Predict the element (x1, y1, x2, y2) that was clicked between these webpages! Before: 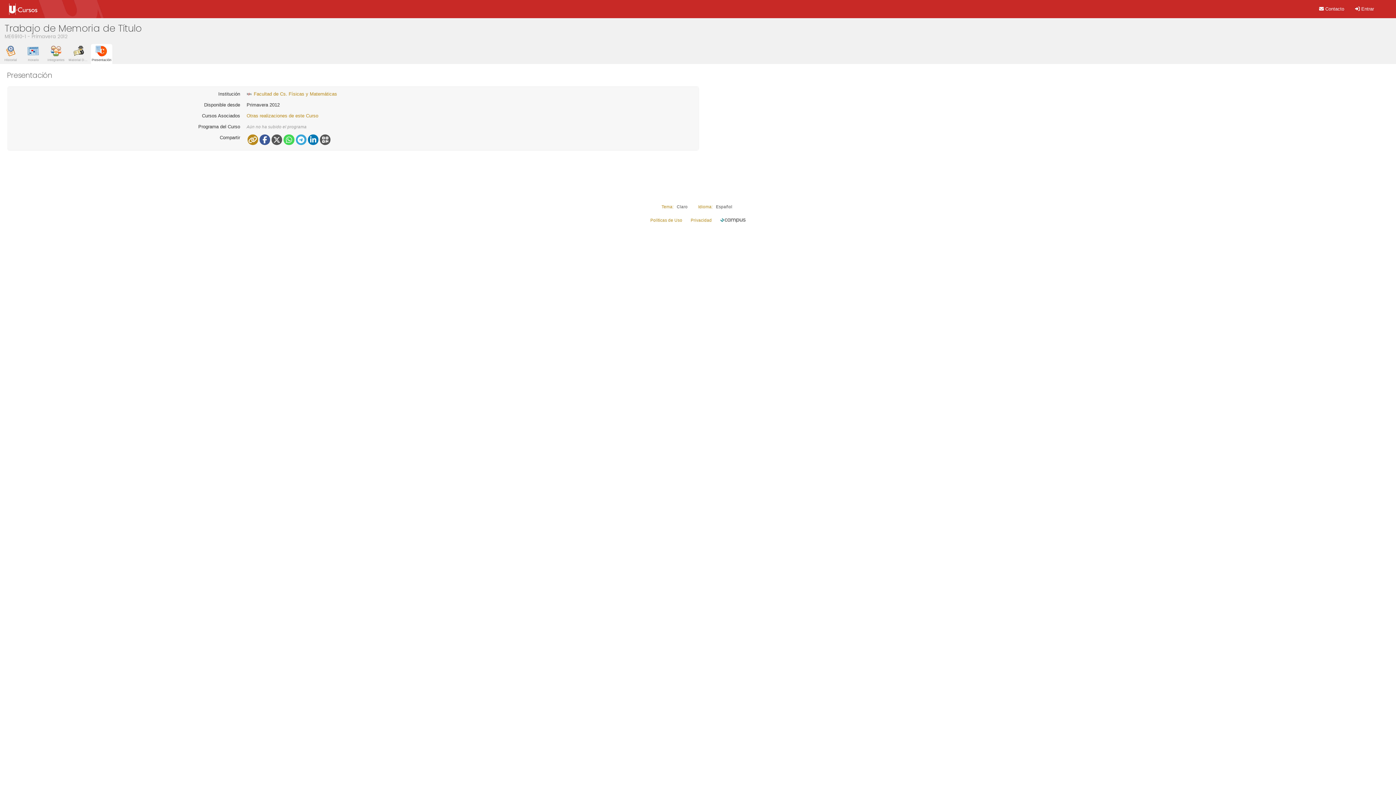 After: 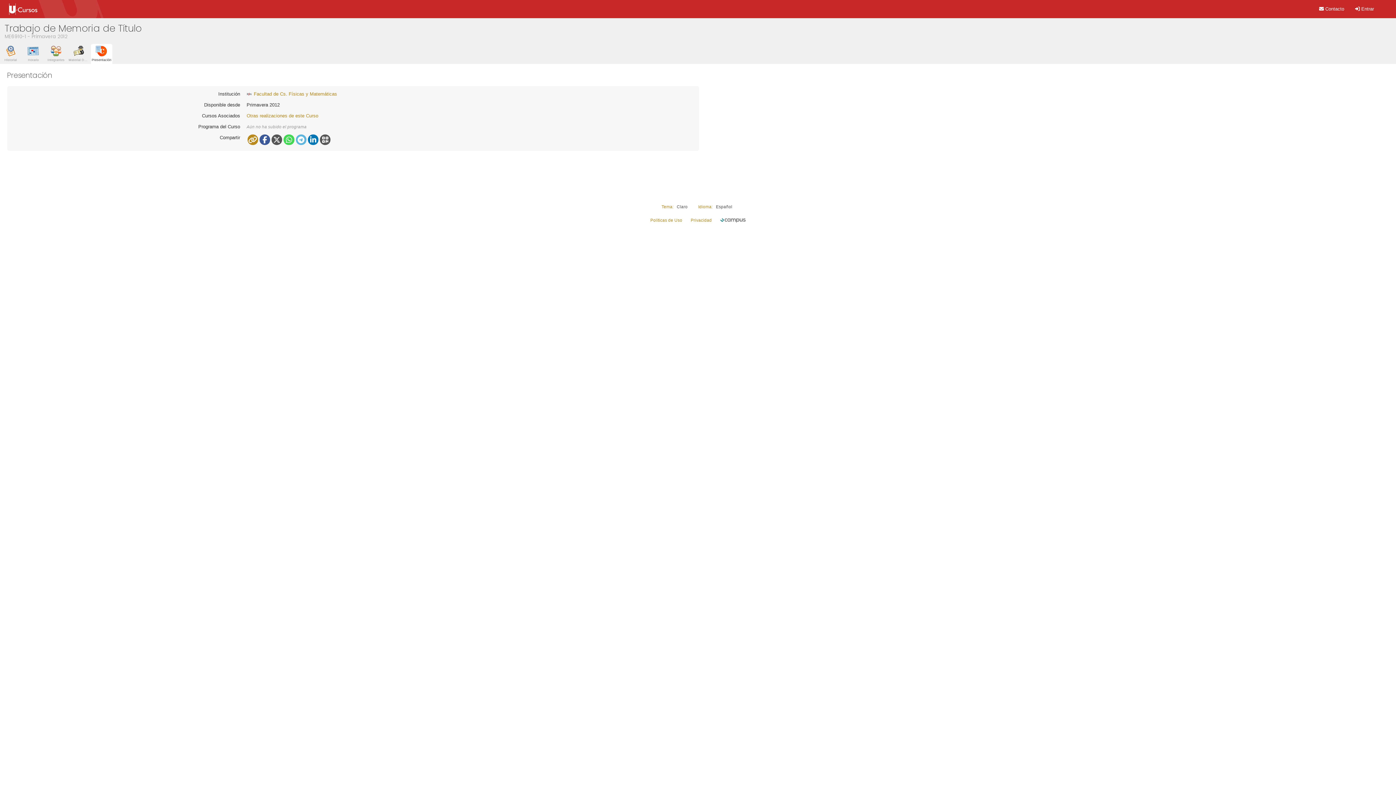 Action: bbox: (295, 134, 306, 145)